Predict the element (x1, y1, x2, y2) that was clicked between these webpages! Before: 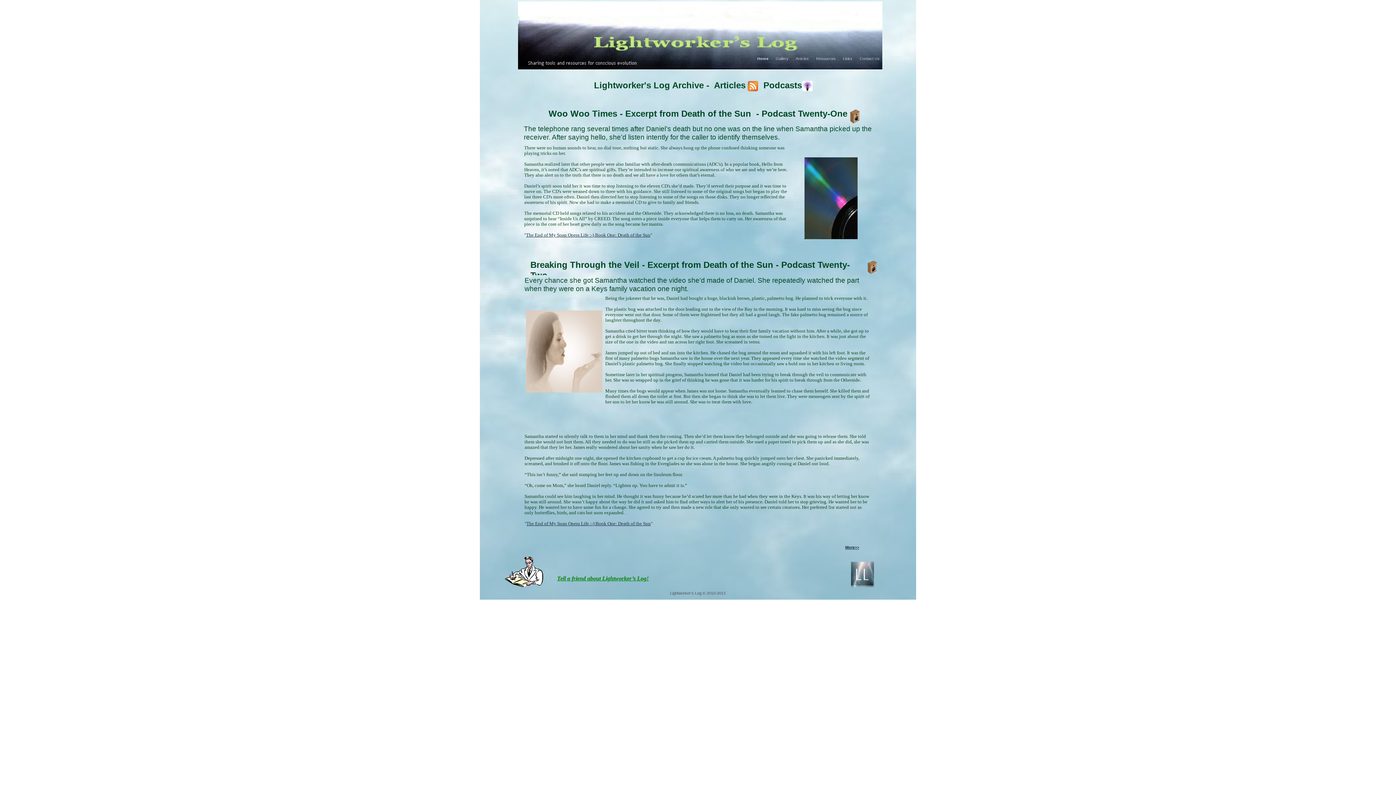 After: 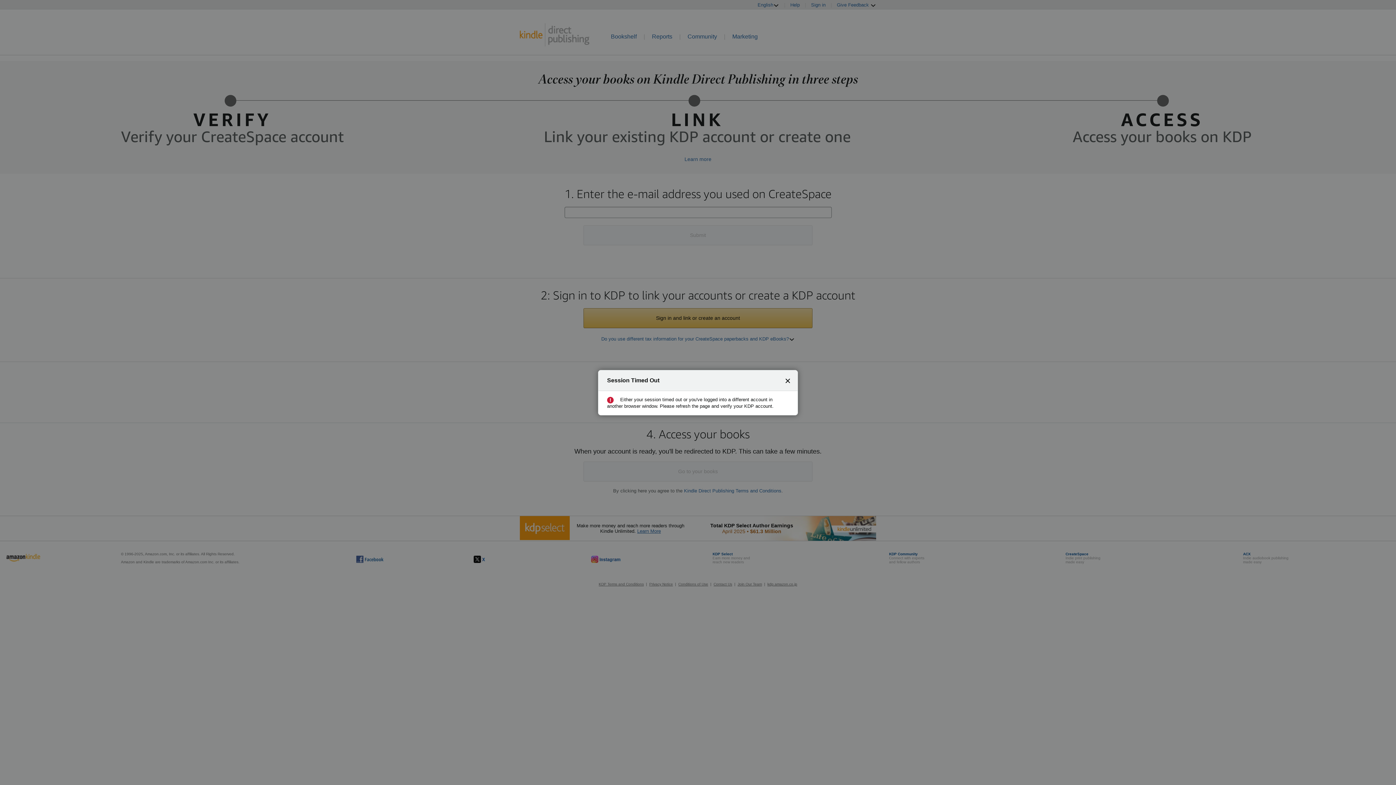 Action: bbox: (526, 521, 650, 526) label: The End of My Soap Opera Life :-) Book One: Death of the Sun